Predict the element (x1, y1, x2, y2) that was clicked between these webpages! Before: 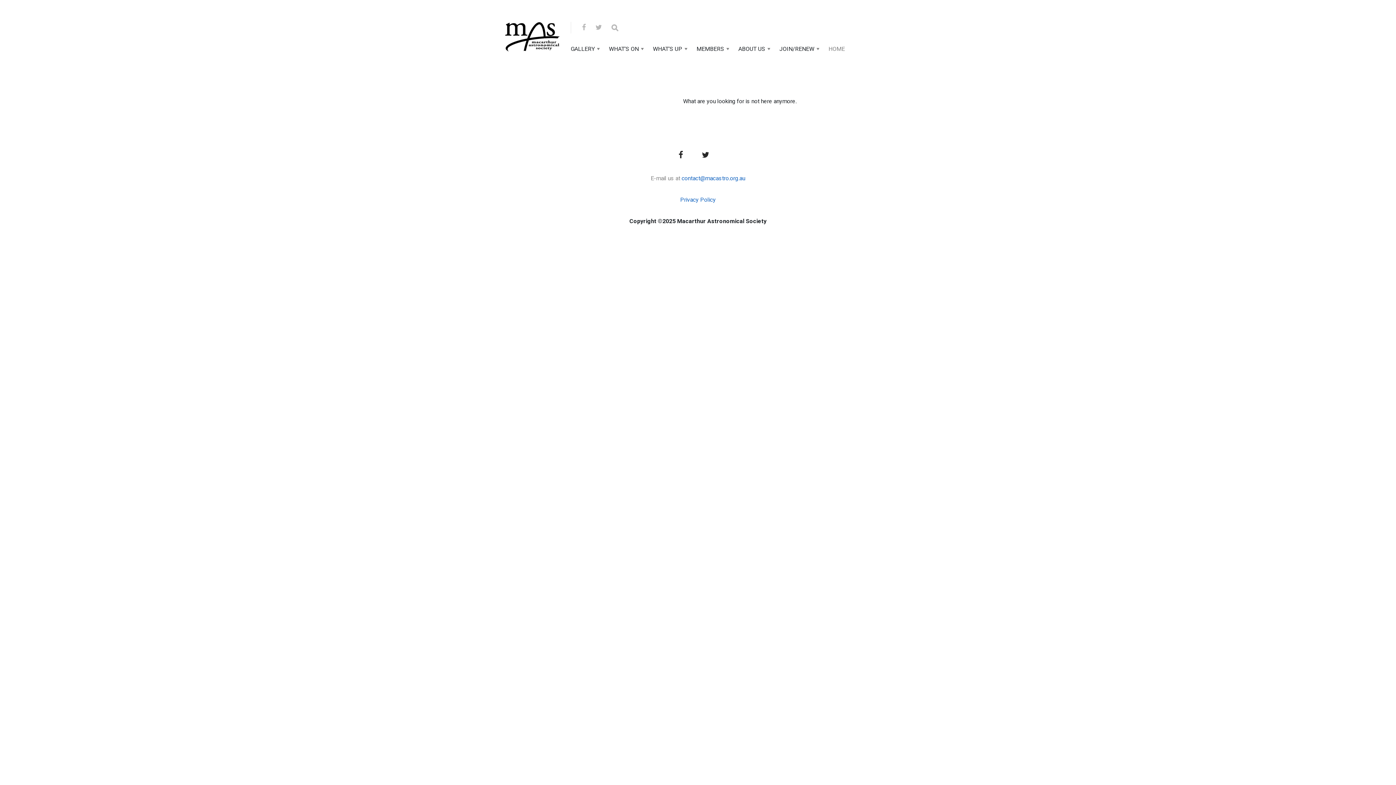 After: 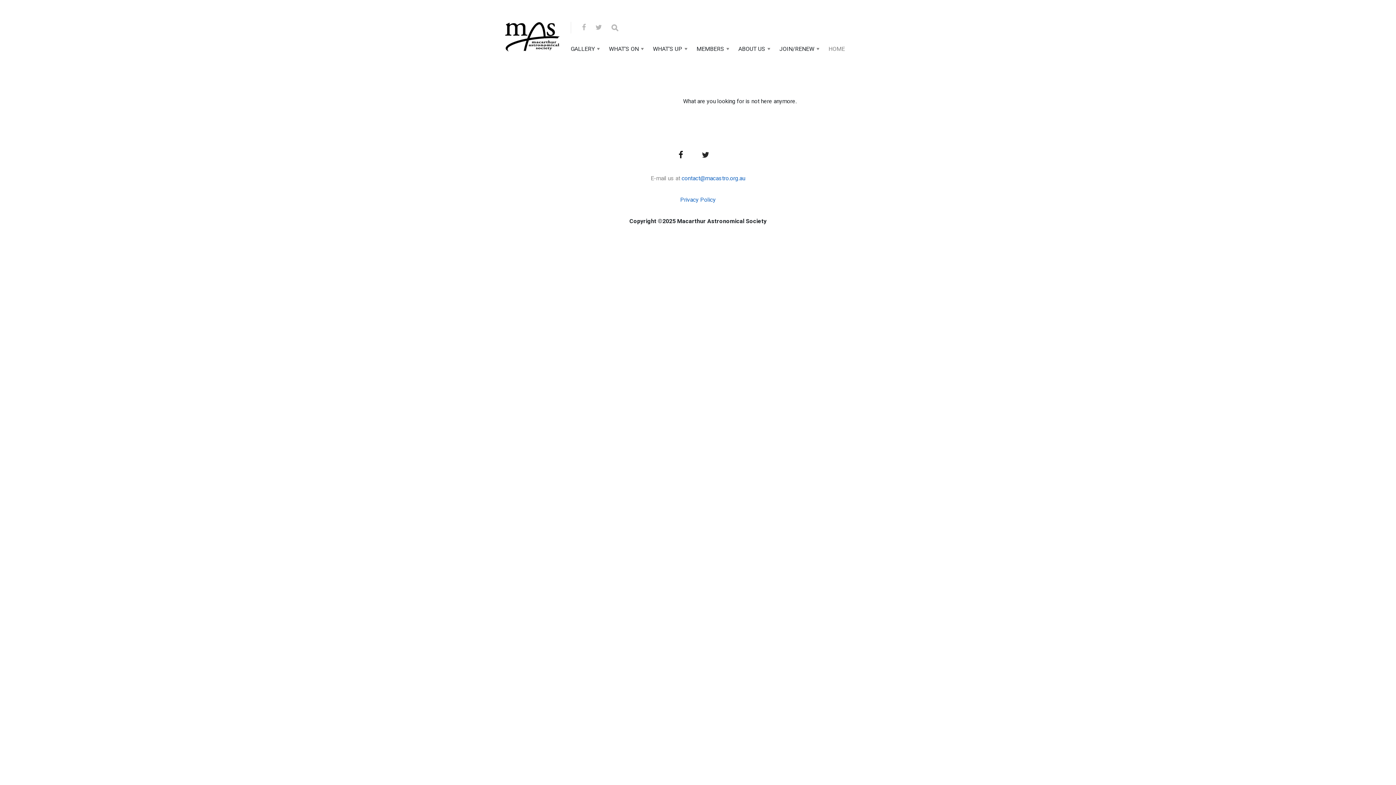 Action: bbox: (678, 149, 683, 161)